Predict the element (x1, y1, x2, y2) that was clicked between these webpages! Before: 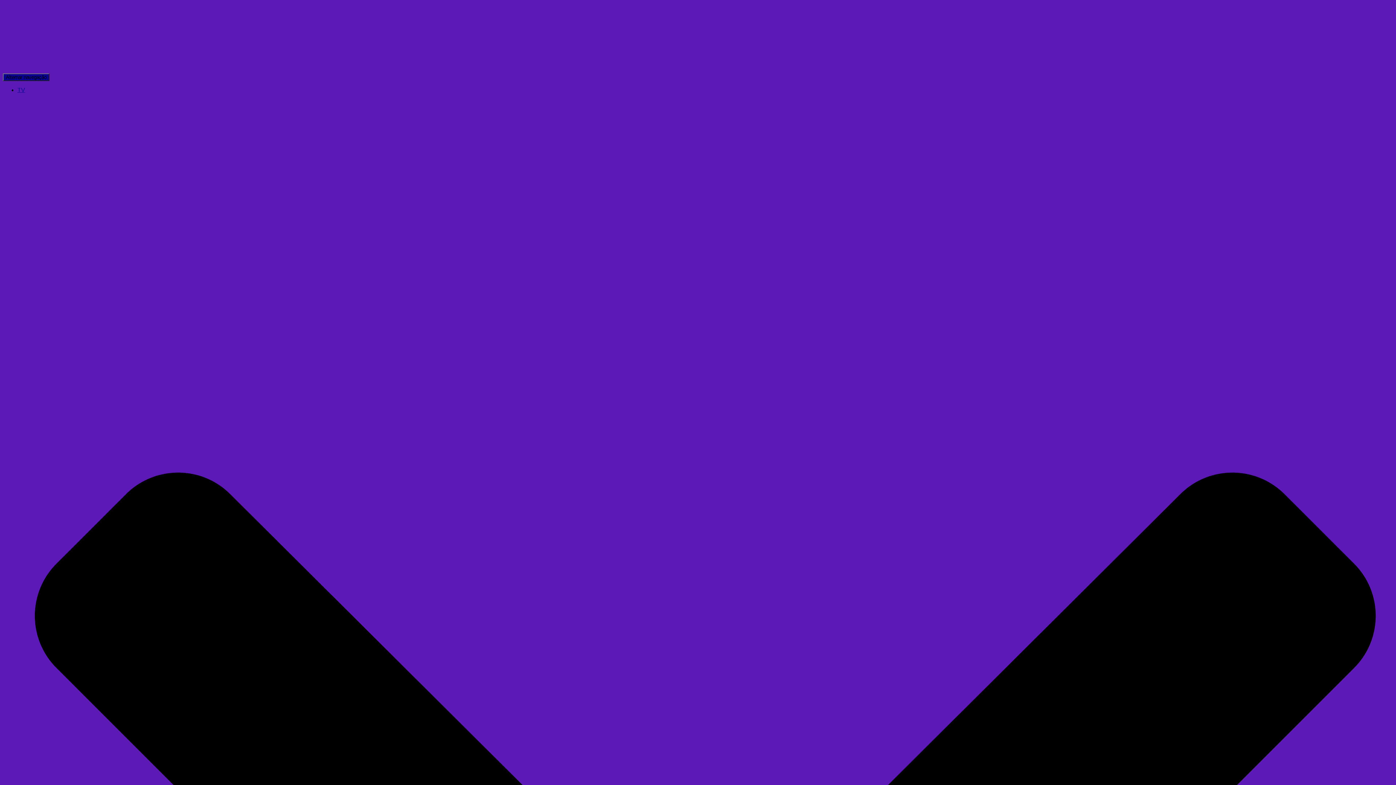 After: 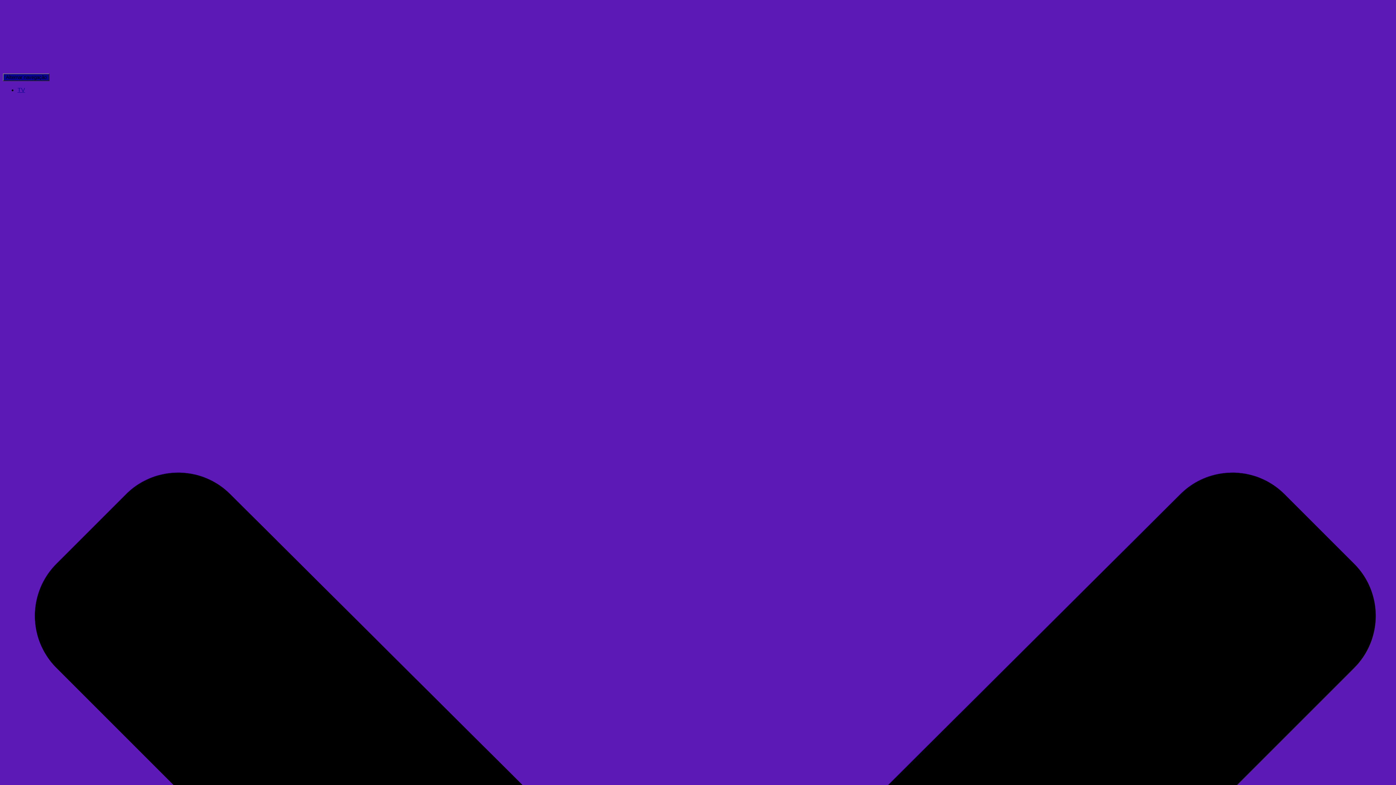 Action: bbox: (2, 66, 184, 73)